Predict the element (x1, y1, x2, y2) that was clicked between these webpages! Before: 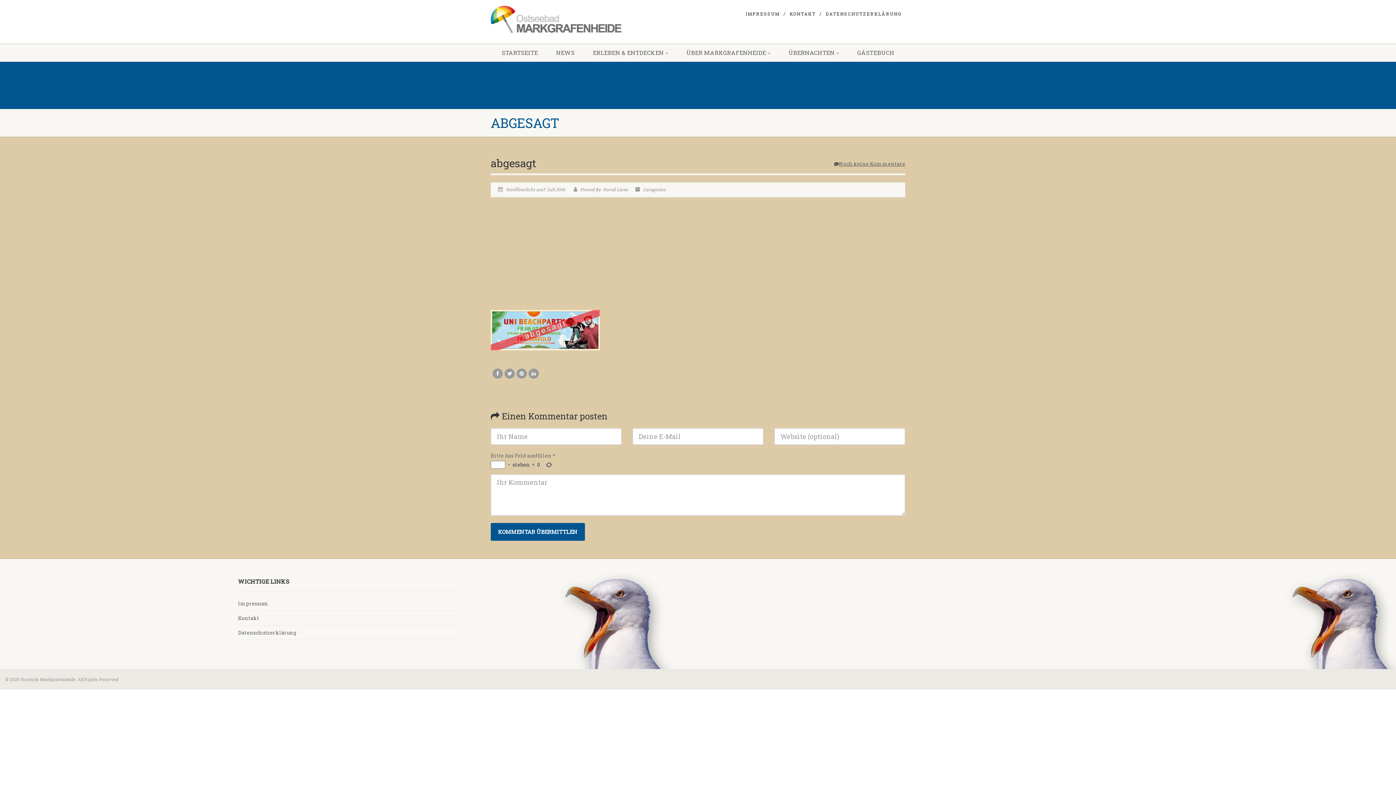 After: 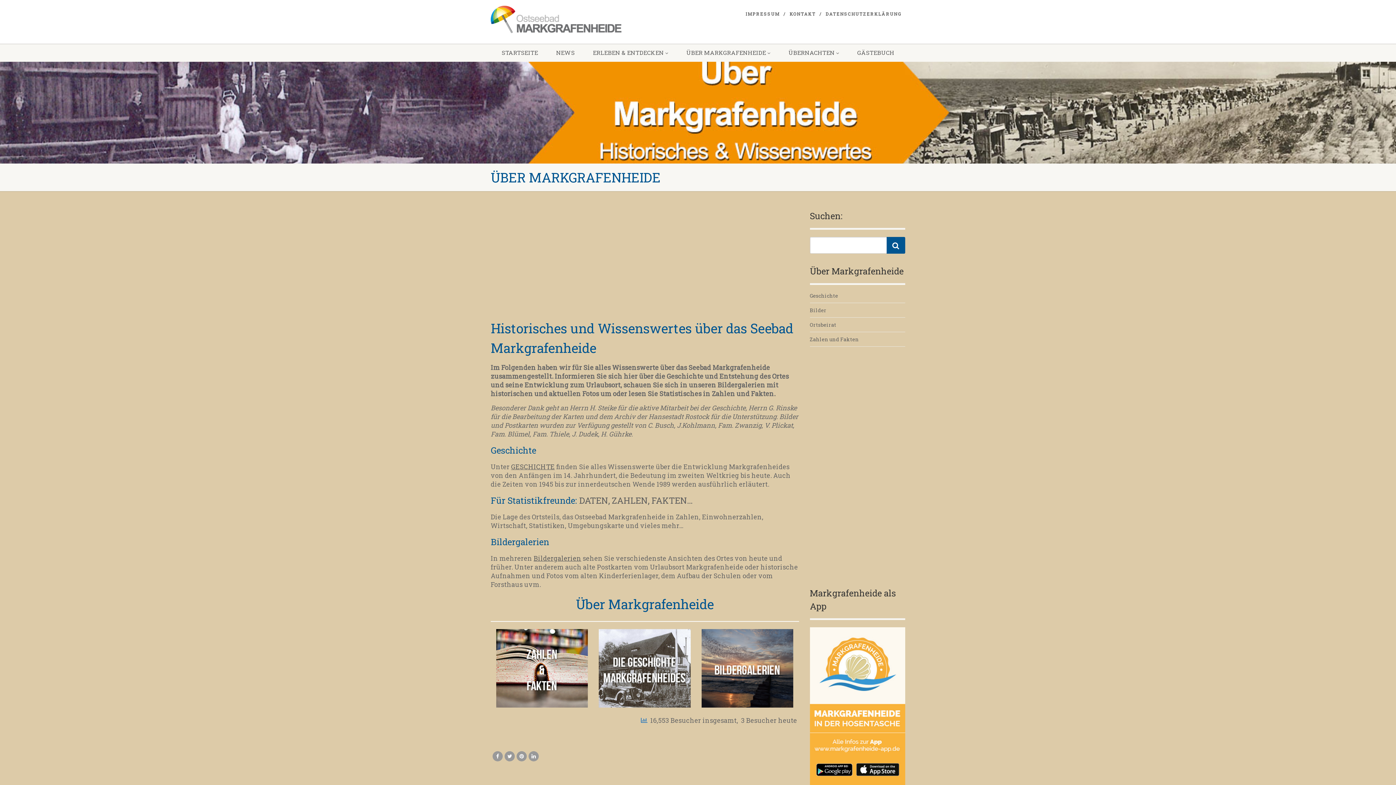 Action: label: ÜBER MARKGRAFENHEIDE  bbox: (677, 43, 779, 61)